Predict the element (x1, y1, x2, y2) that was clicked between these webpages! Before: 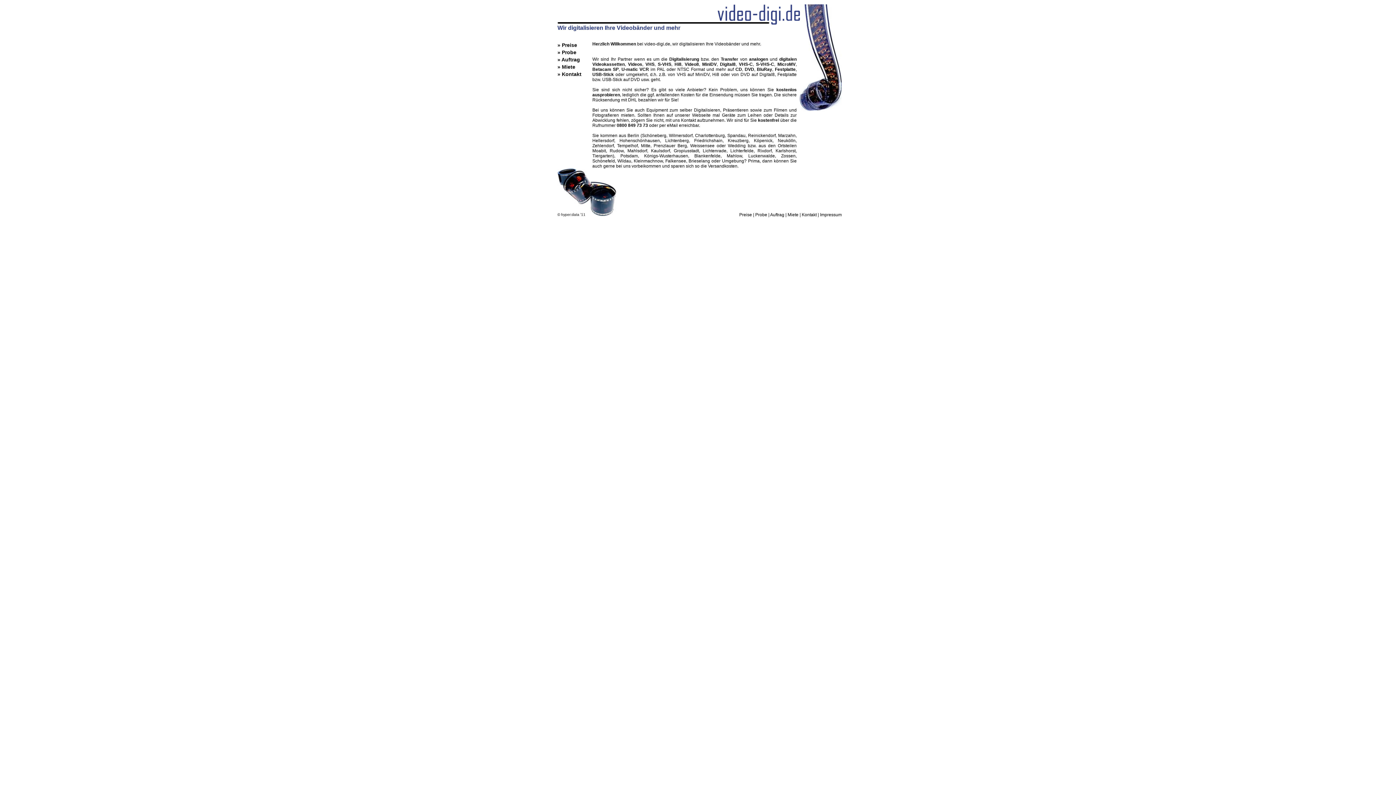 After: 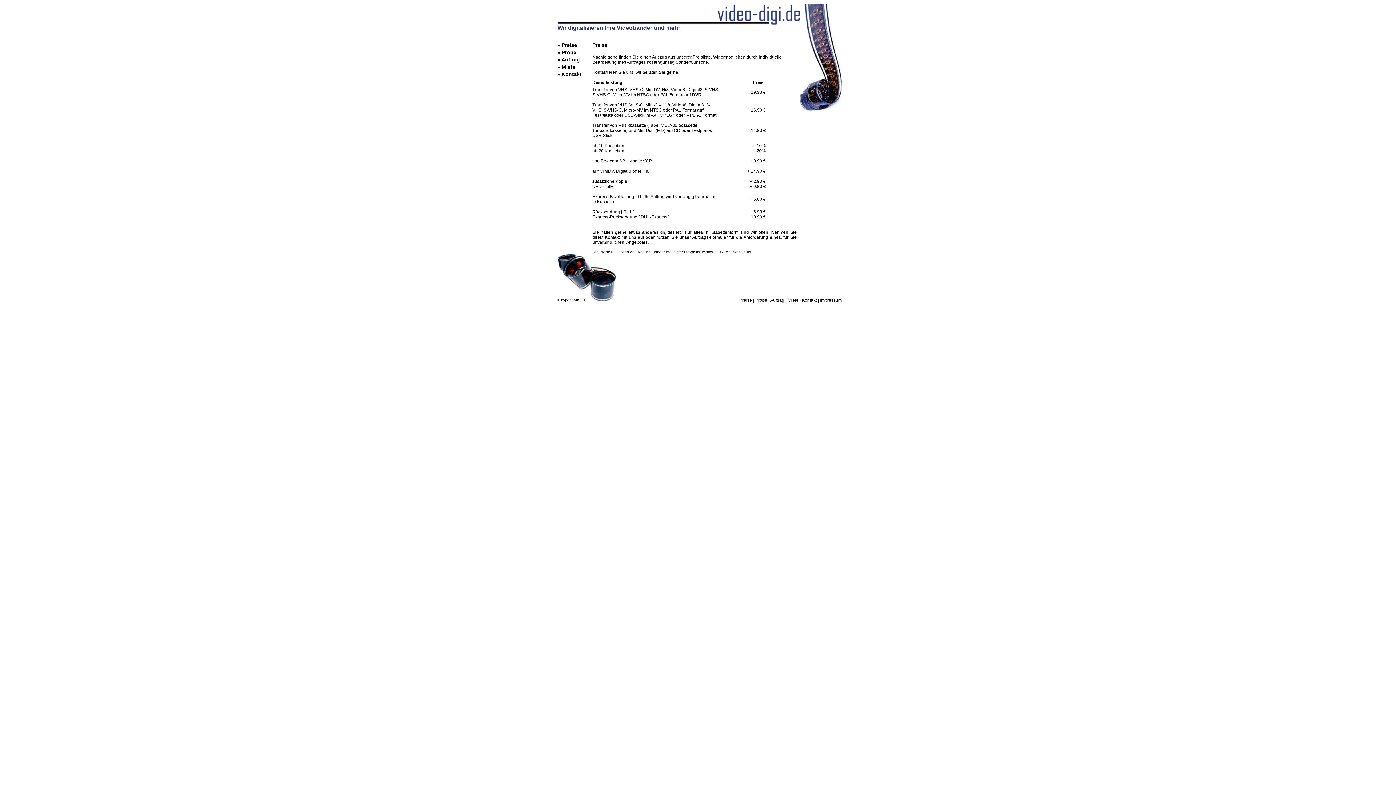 Action: label: » Preise bbox: (557, 42, 577, 48)